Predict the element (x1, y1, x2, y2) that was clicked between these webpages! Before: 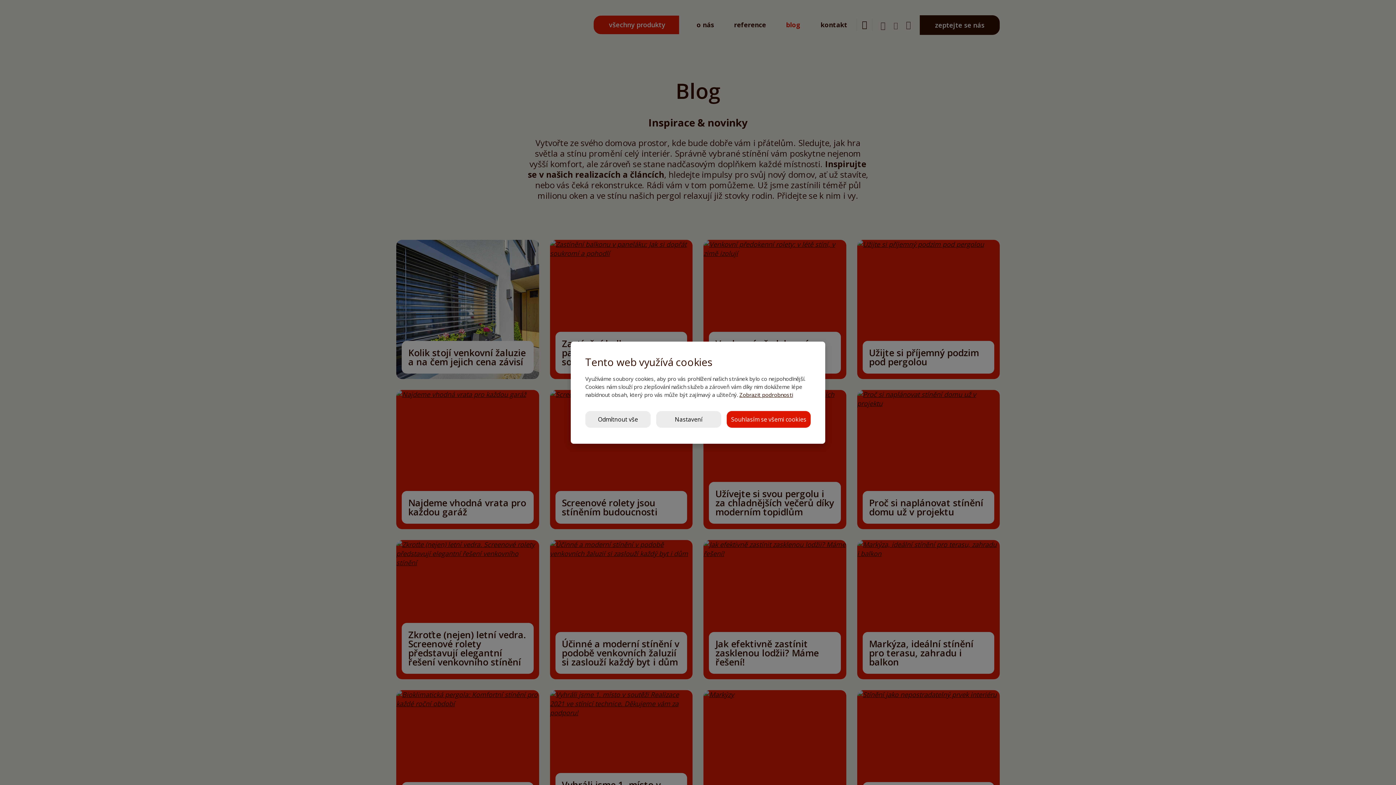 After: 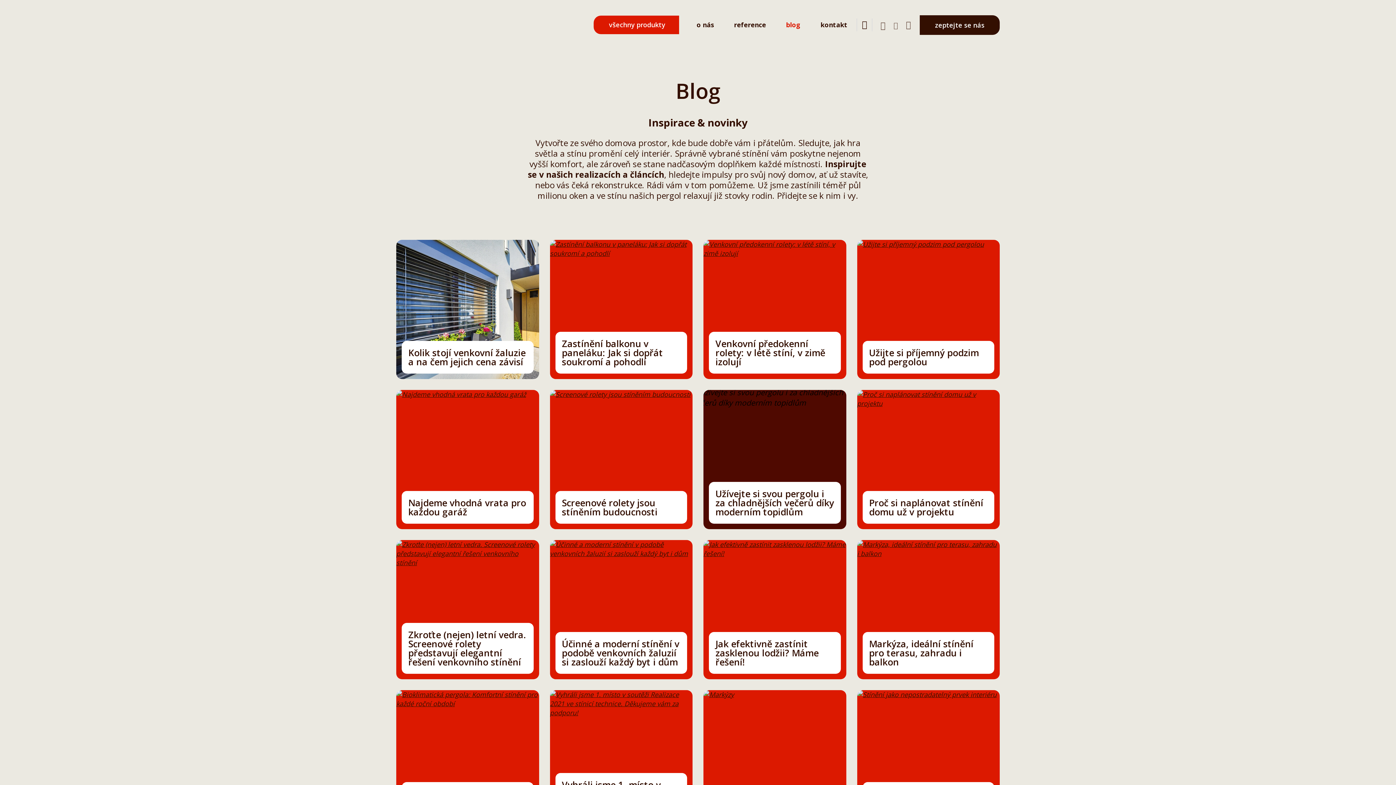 Action: bbox: (726, 411, 810, 427) label: Souhlasím se všemi cookies